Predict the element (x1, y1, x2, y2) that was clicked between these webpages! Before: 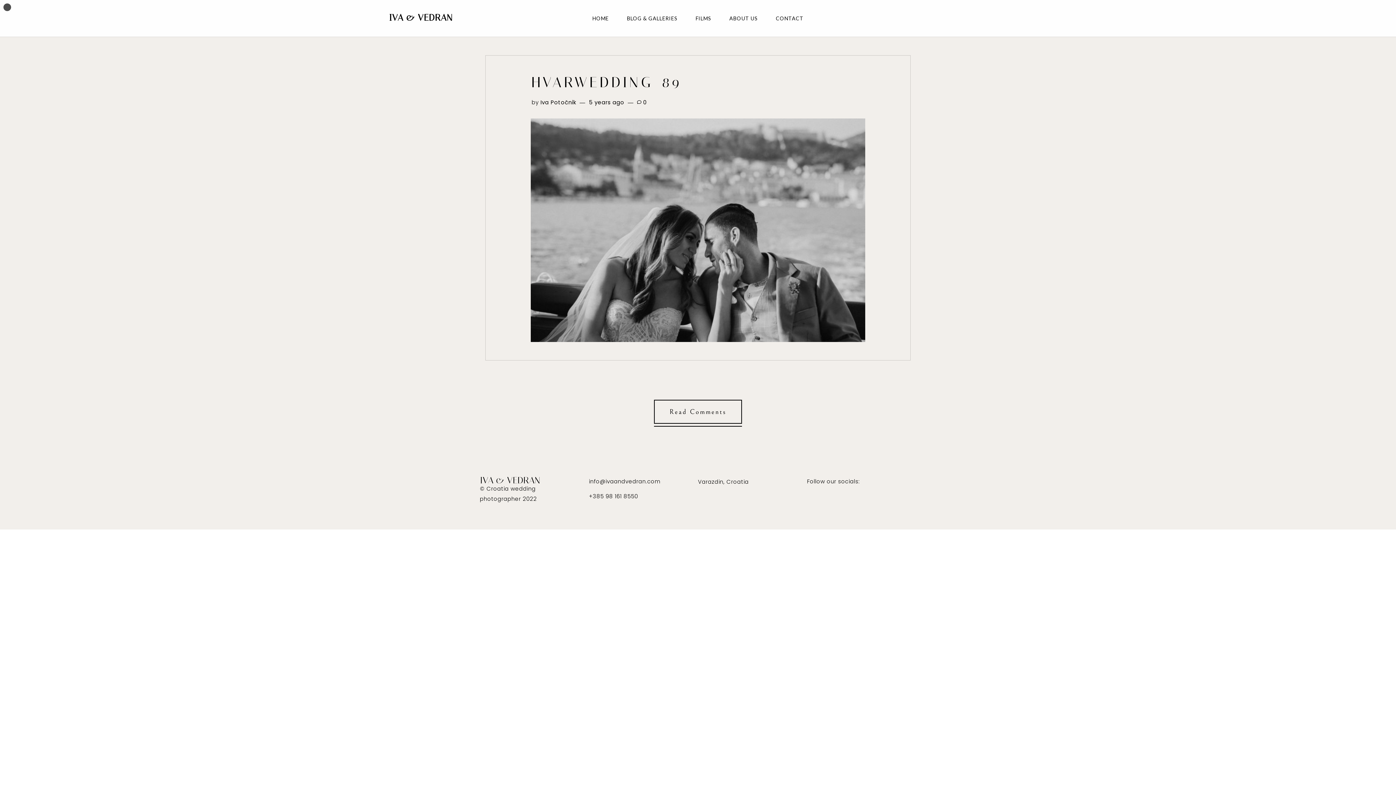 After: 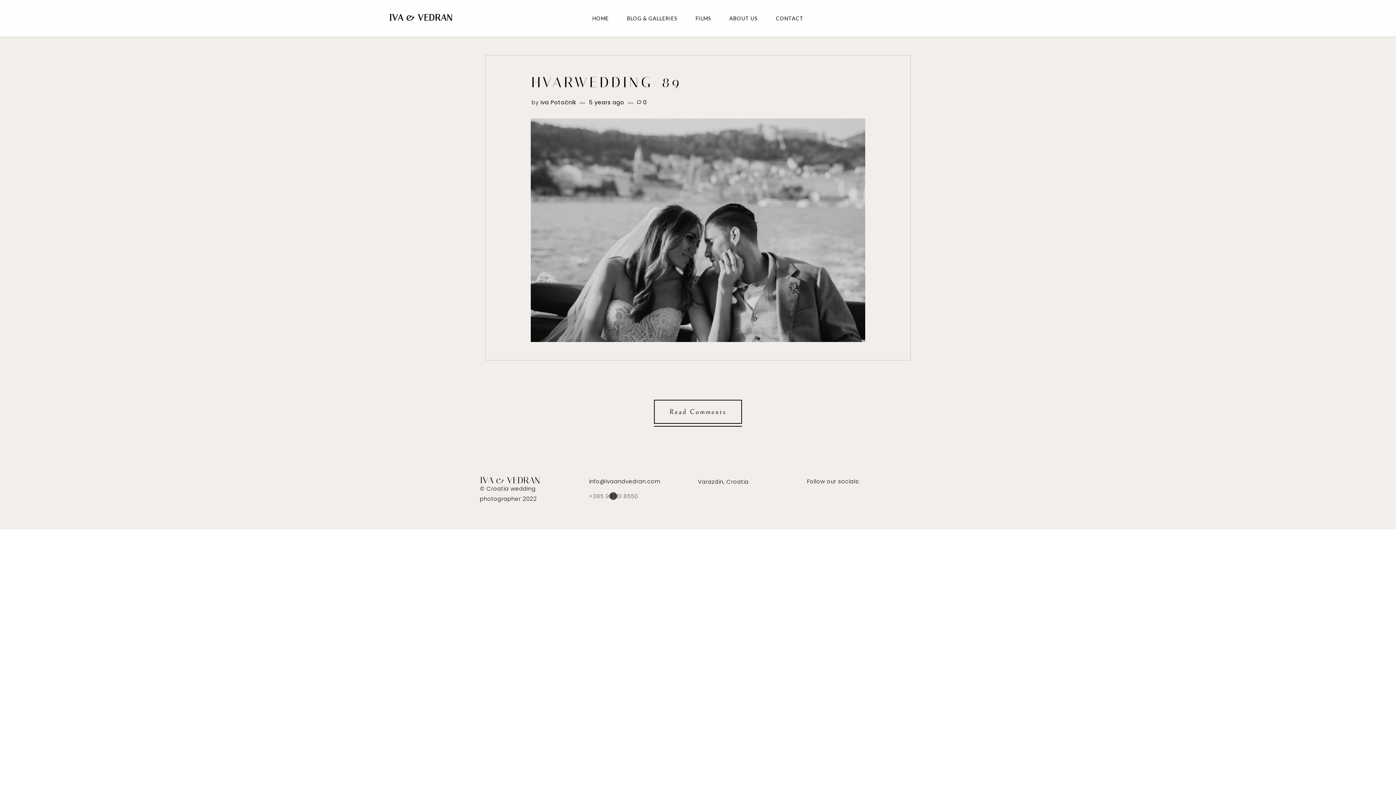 Action: bbox: (589, 491, 638, 501) label: +385 98 161 8550